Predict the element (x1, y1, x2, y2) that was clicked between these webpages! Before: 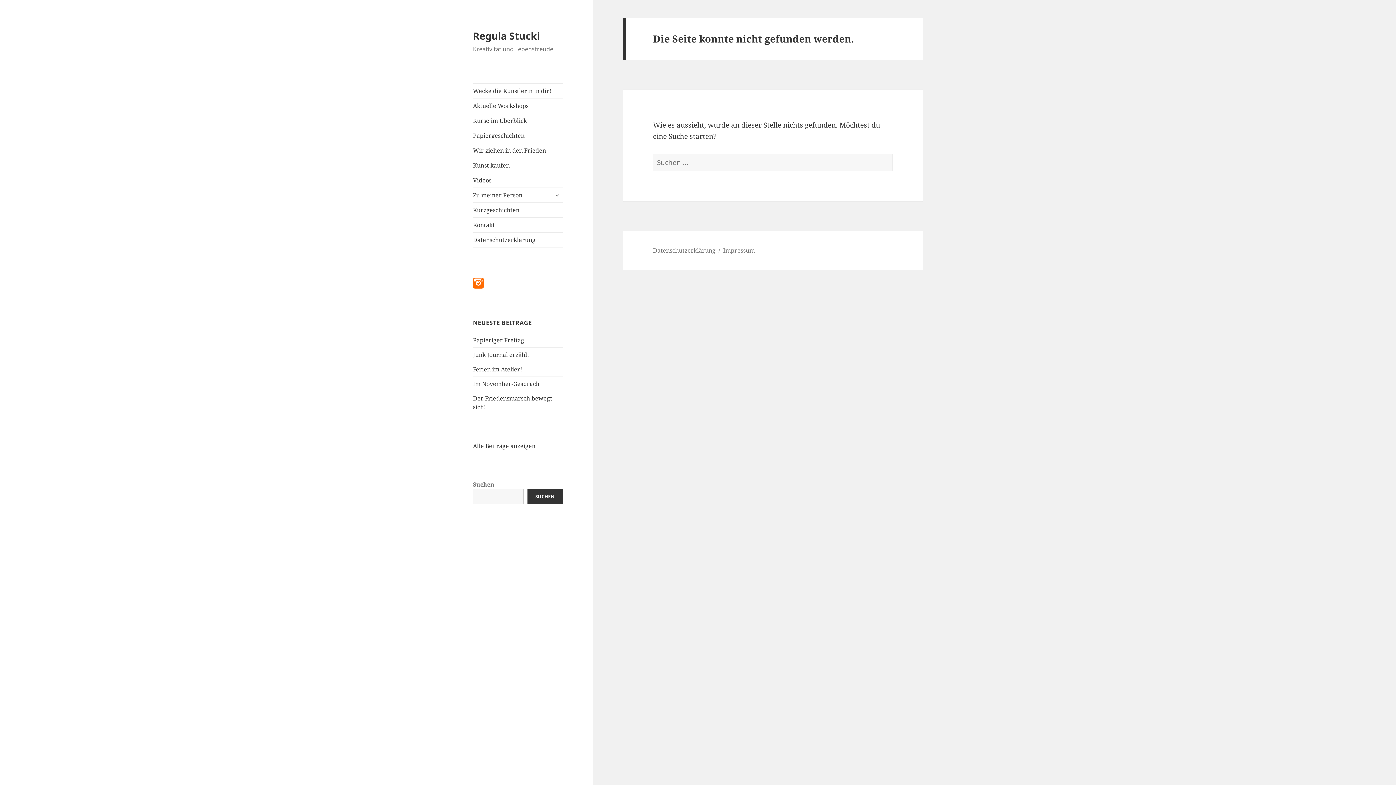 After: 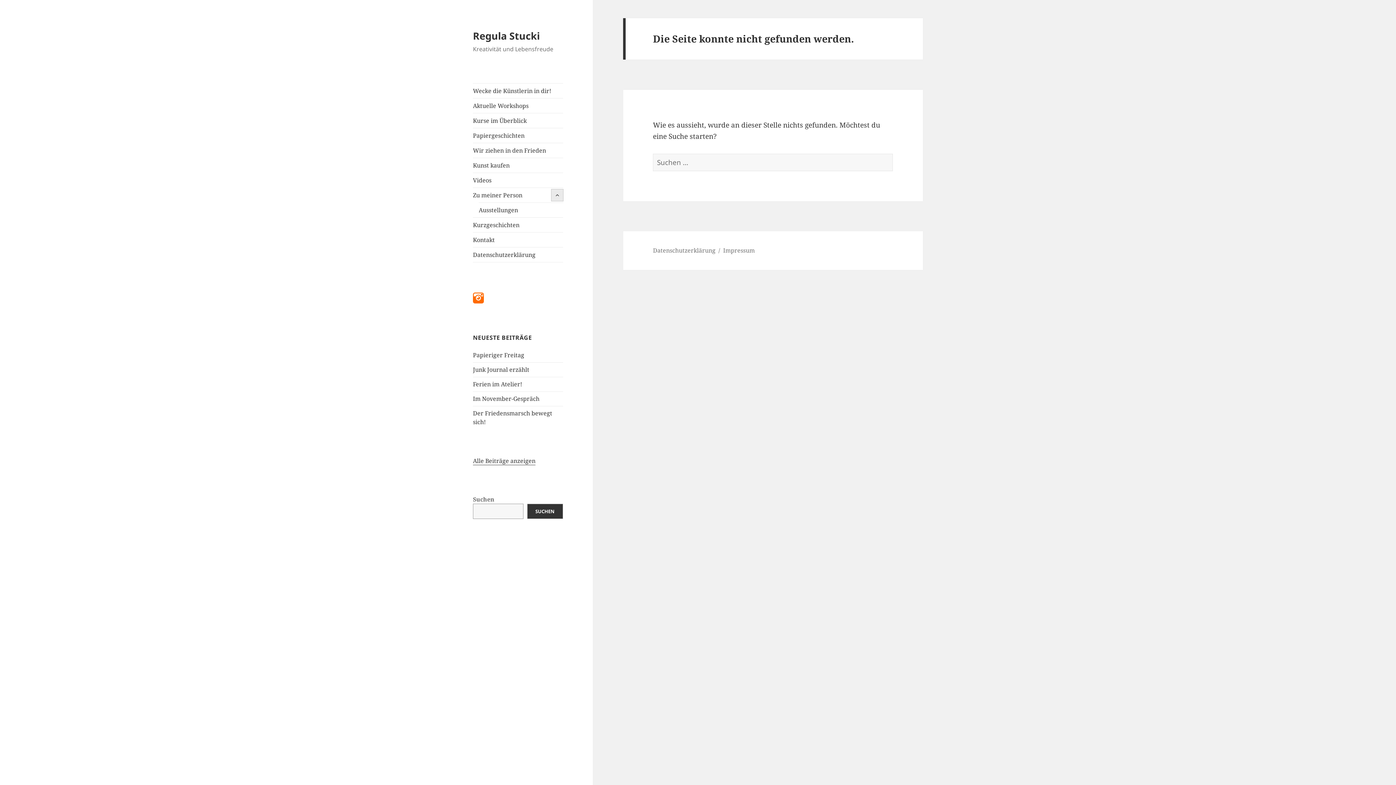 Action: bbox: (551, 189, 563, 201) label: untermenü anzeigen